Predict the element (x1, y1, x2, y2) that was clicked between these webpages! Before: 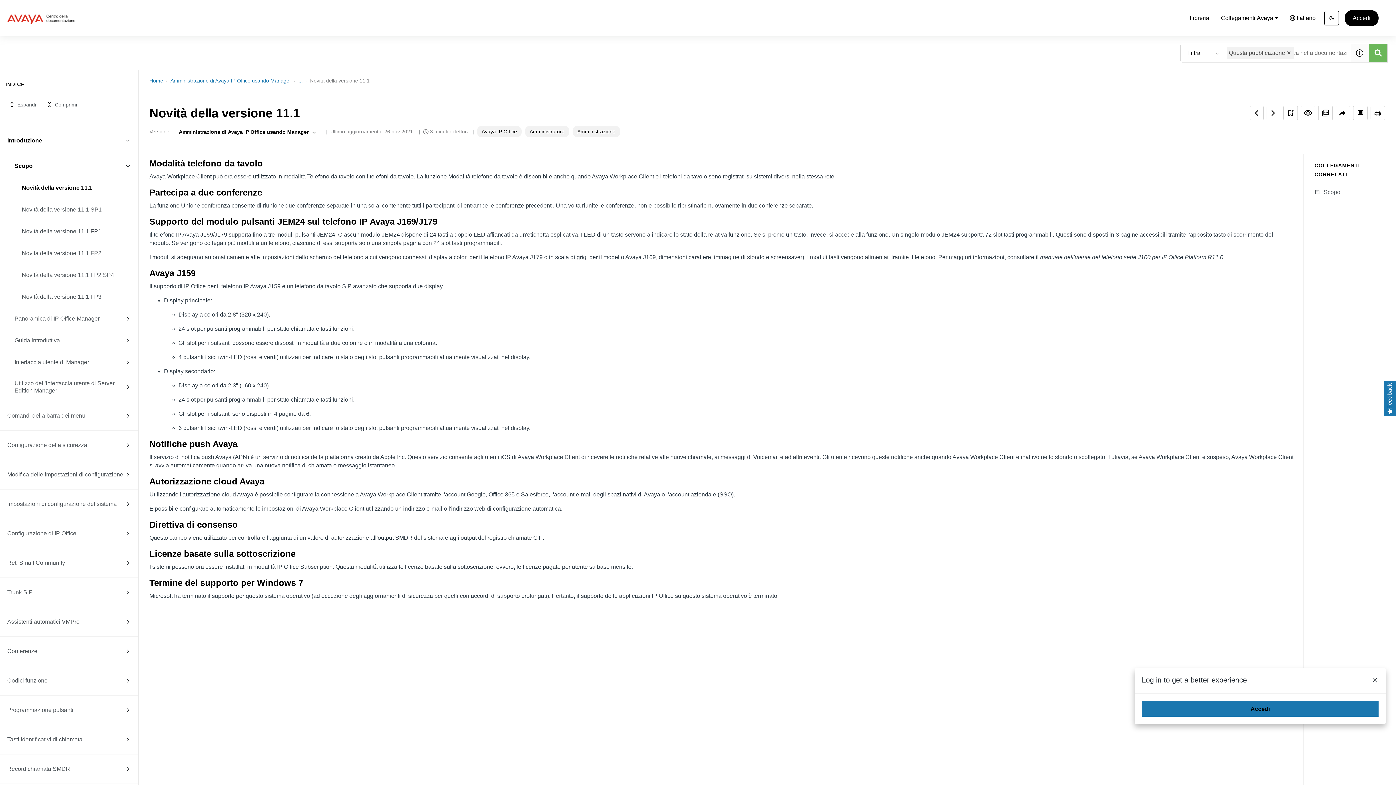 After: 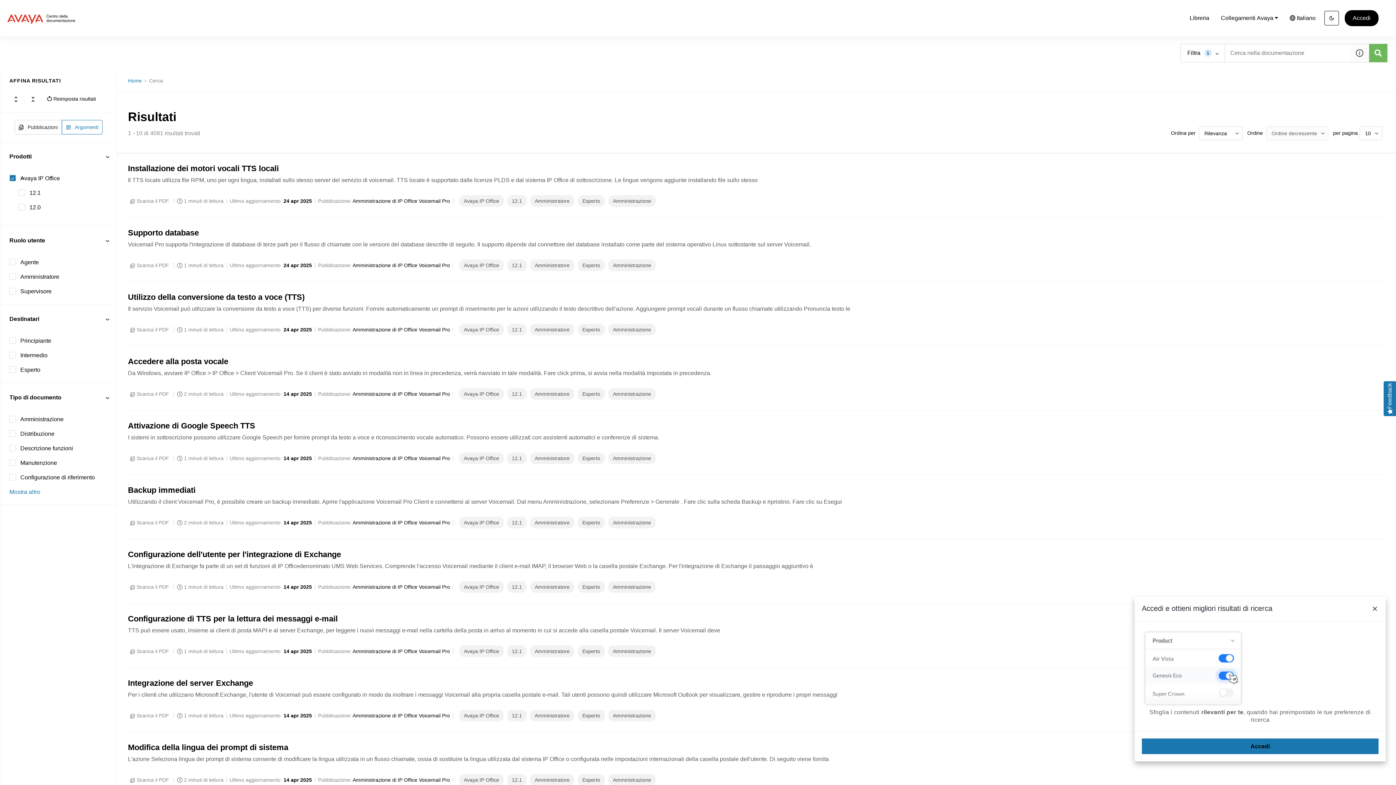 Action: bbox: (481, 128, 517, 134) label: Avaya IP Office